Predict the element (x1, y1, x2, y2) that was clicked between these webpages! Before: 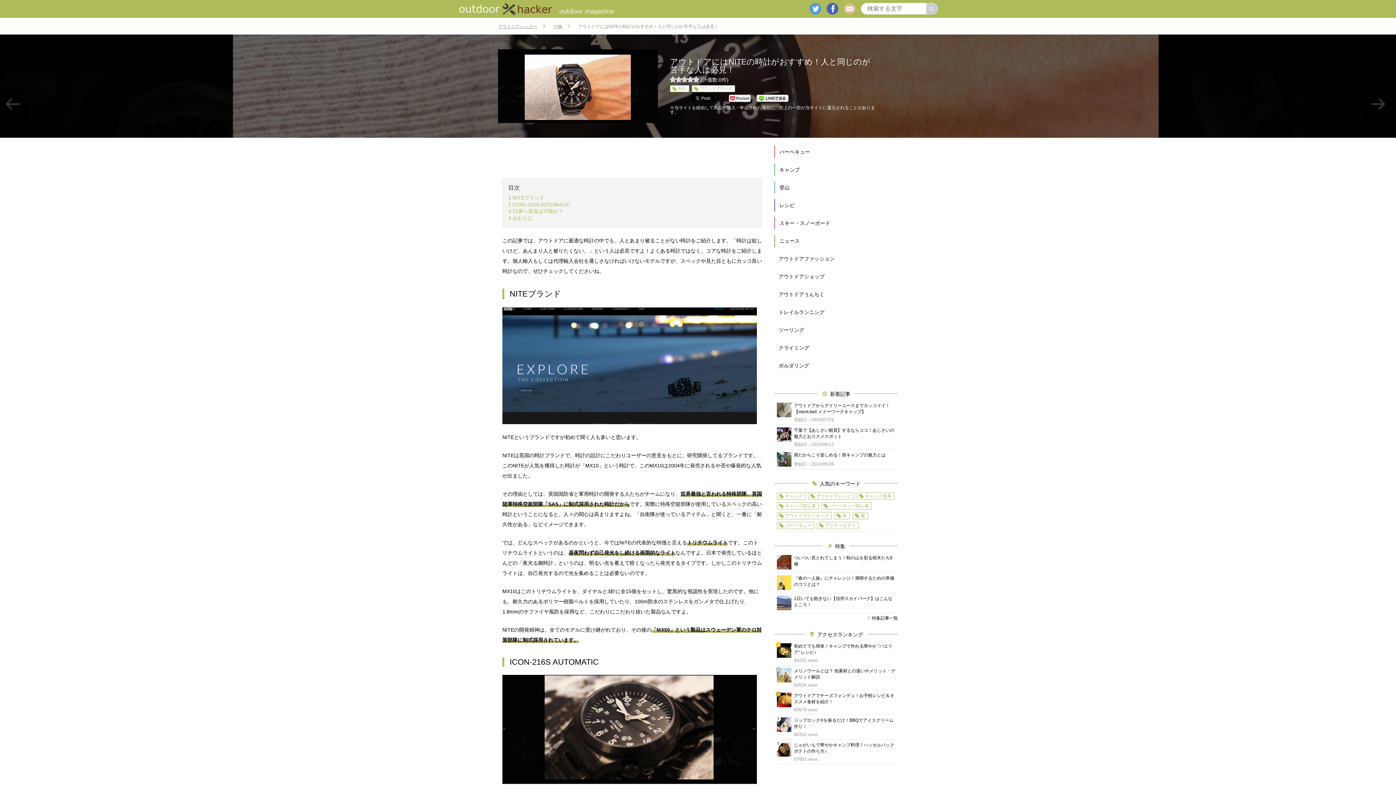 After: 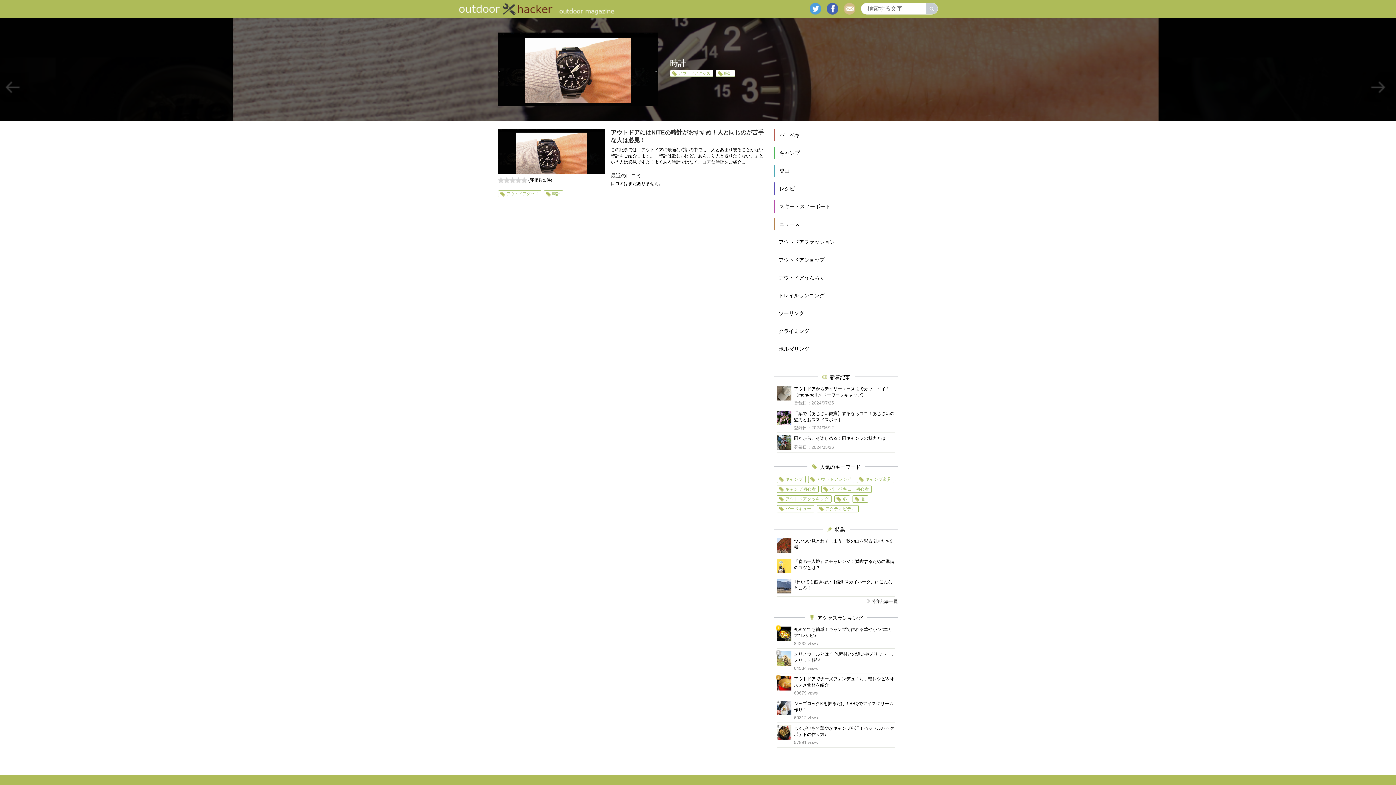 Action: label: 時計 bbox: (670, 85, 689, 92)